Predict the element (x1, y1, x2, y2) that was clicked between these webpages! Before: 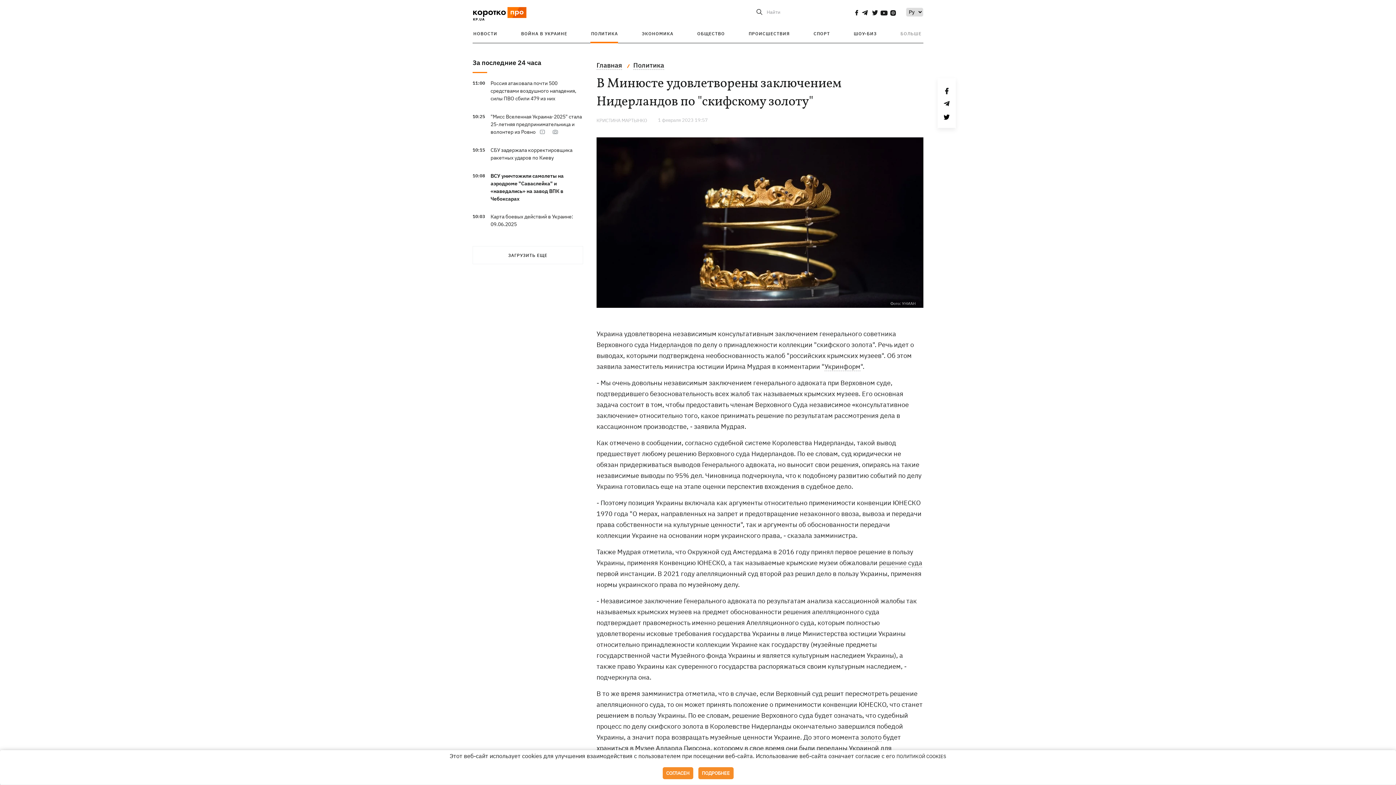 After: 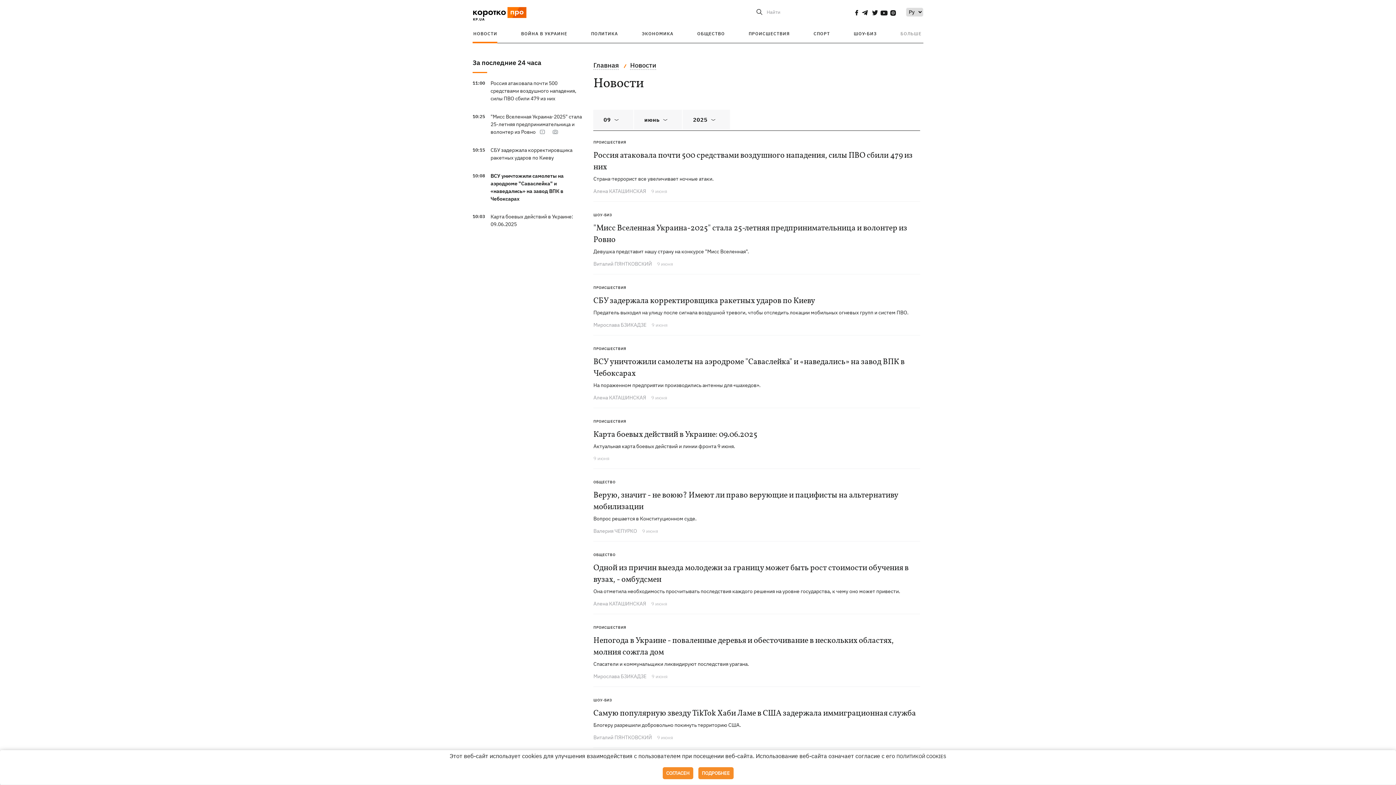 Action: label: За последние 24 часа bbox: (472, 58, 583, 73)